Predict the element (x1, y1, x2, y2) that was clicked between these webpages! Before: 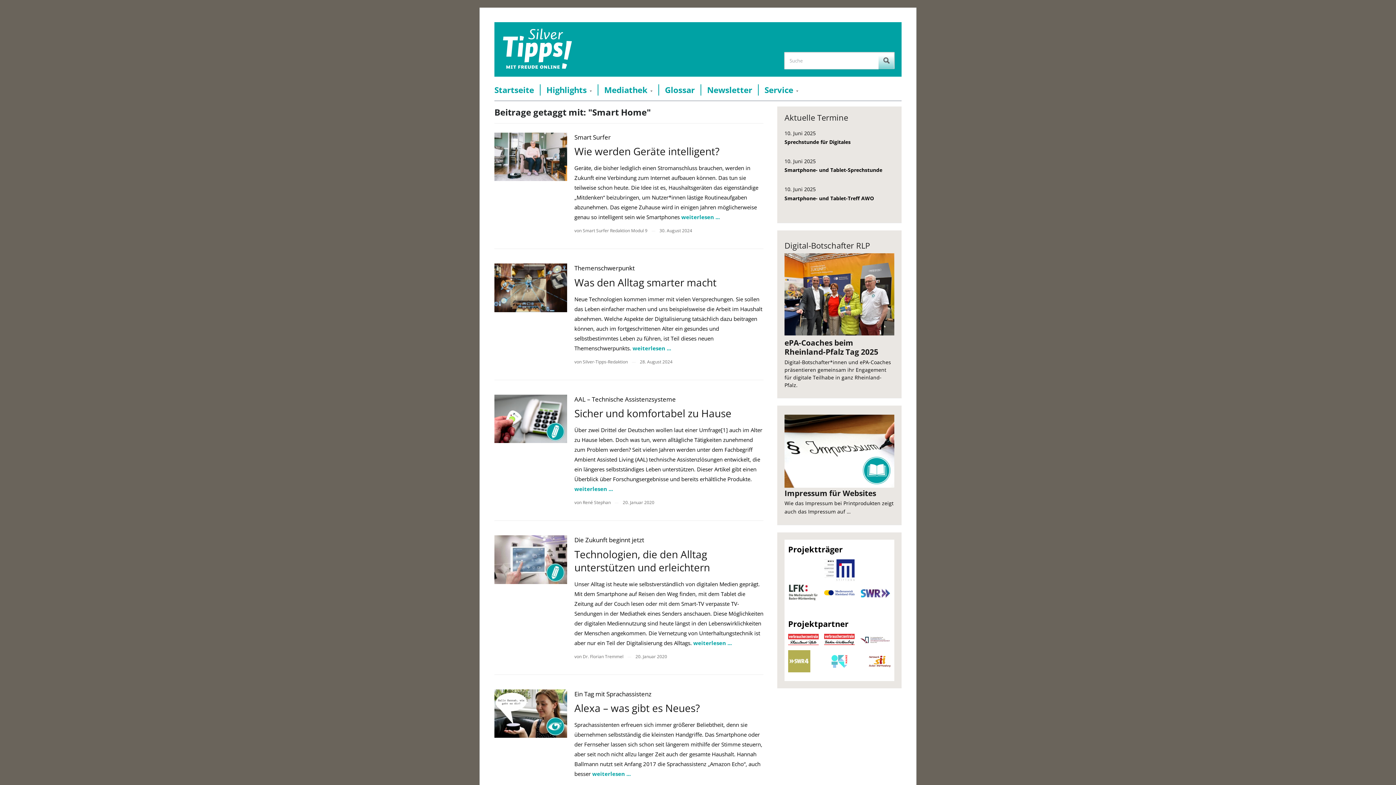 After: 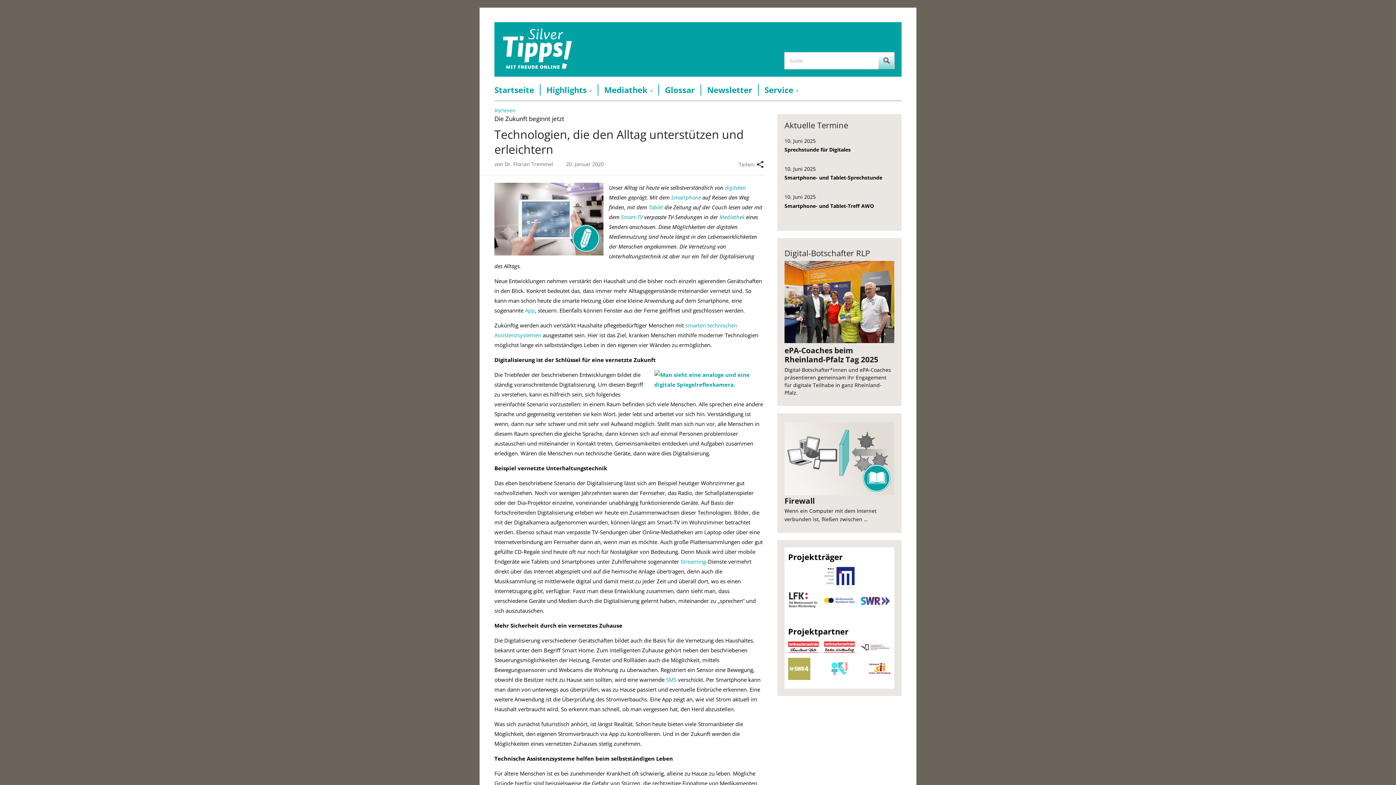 Action: bbox: (574, 547, 710, 574) label: Technologien, die den Alltag unterstützen und erleichtern